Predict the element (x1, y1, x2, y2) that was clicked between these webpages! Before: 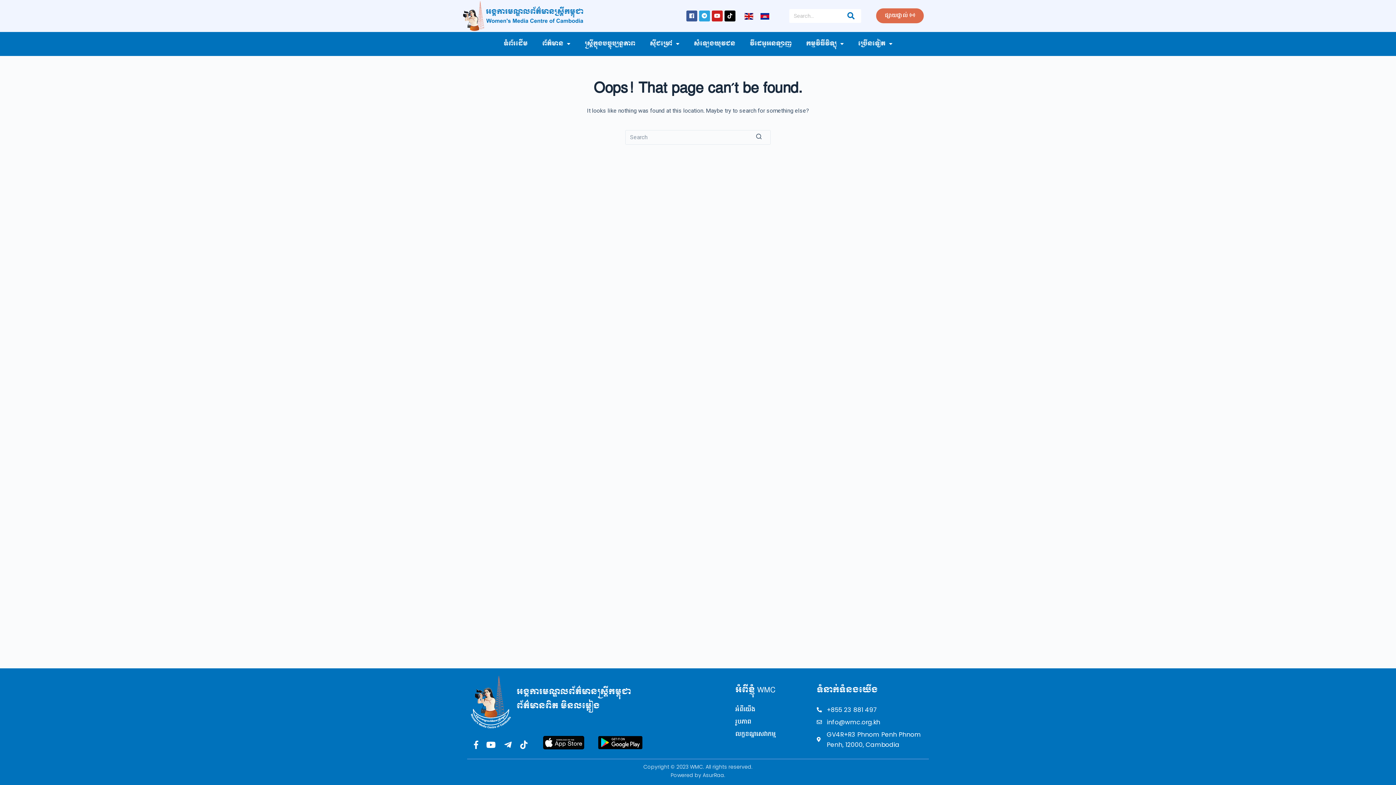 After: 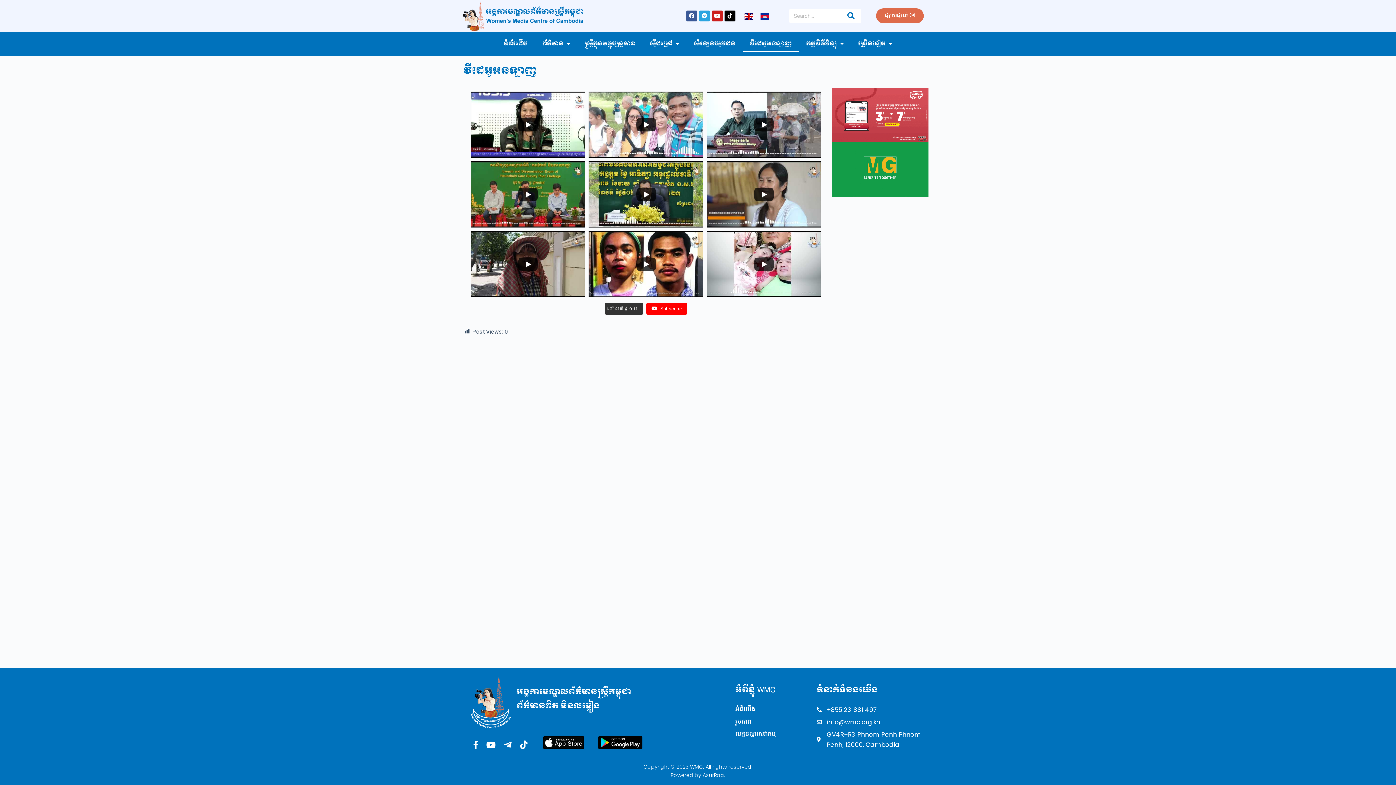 Action: bbox: (742, 35, 799, 52) label: វីដេអូអនឡាញ